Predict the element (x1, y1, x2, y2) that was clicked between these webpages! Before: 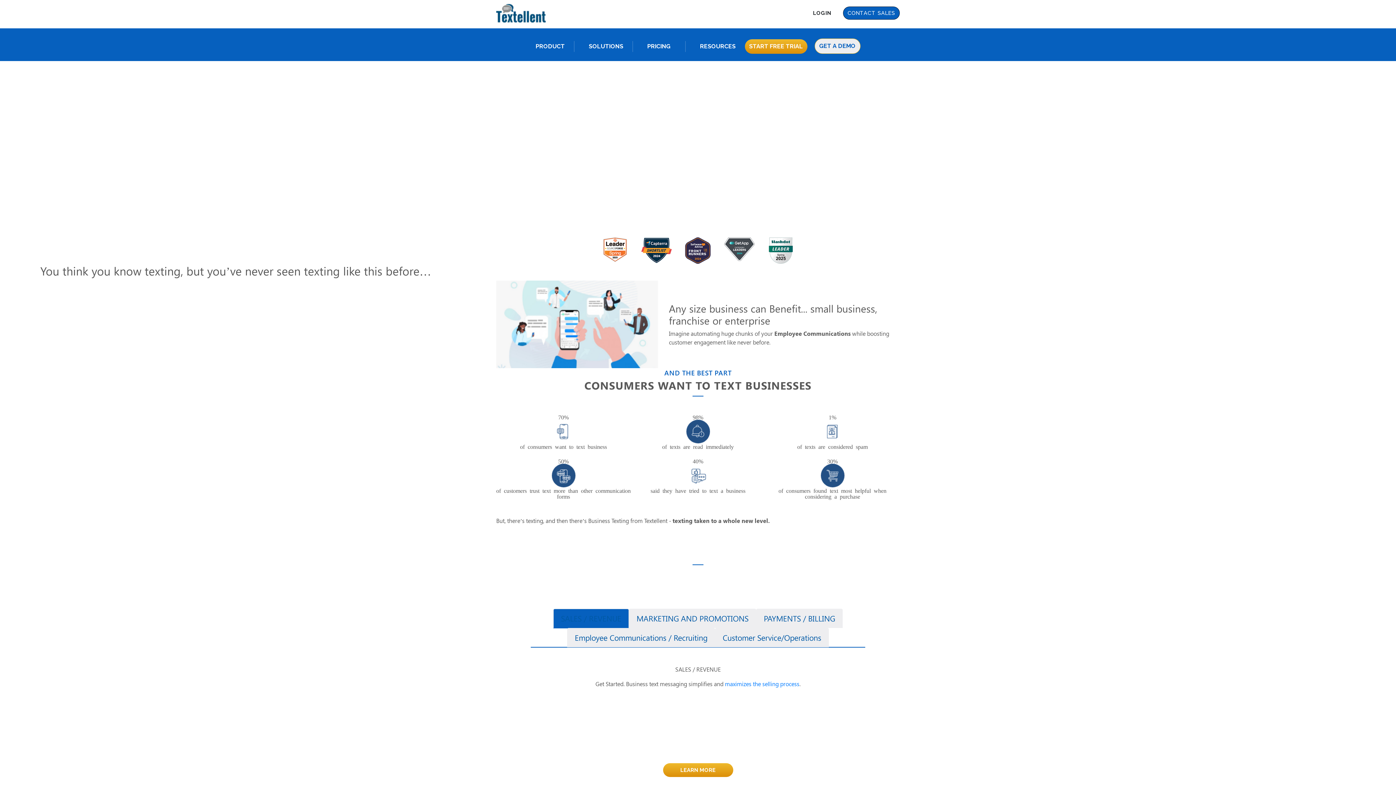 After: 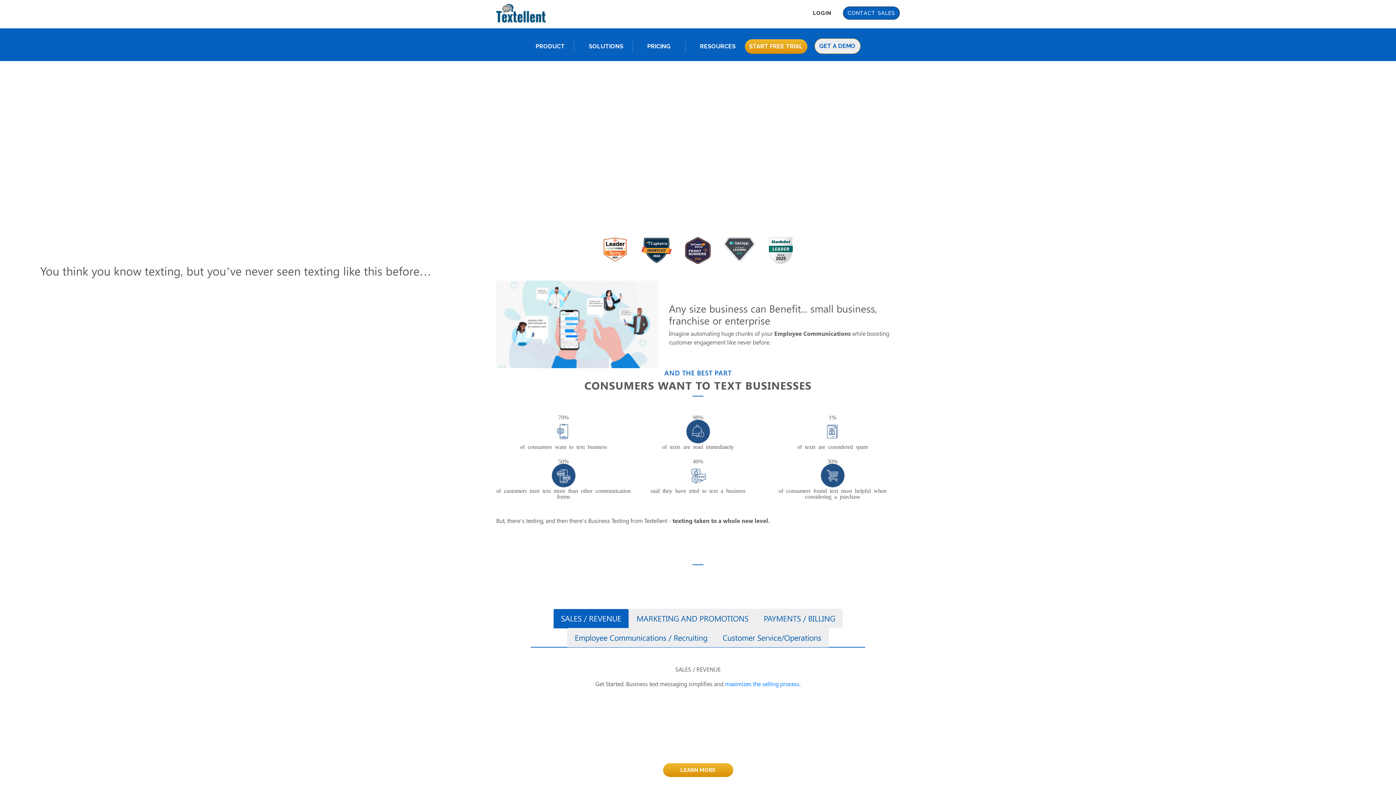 Action: bbox: (553, 609, 629, 628) label: SALES / REVENUE